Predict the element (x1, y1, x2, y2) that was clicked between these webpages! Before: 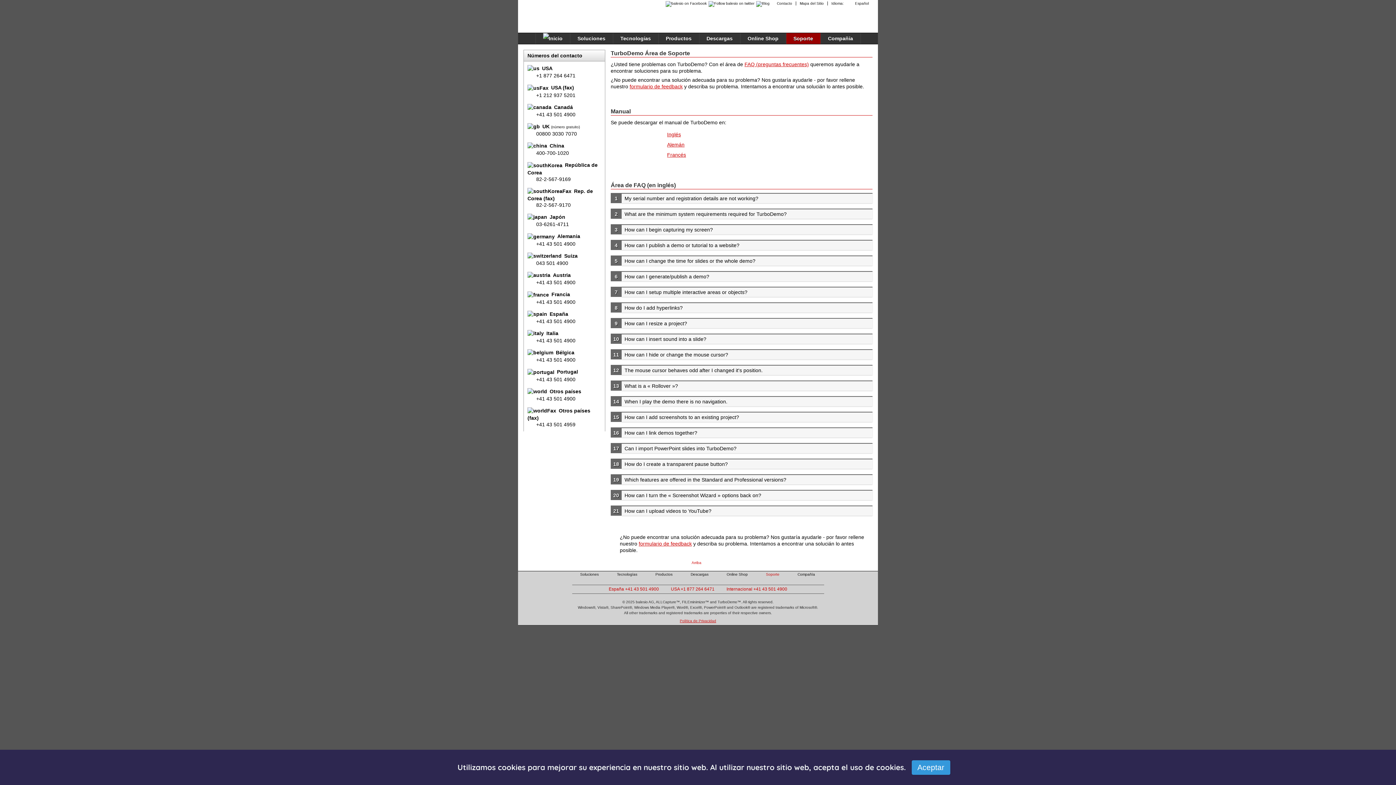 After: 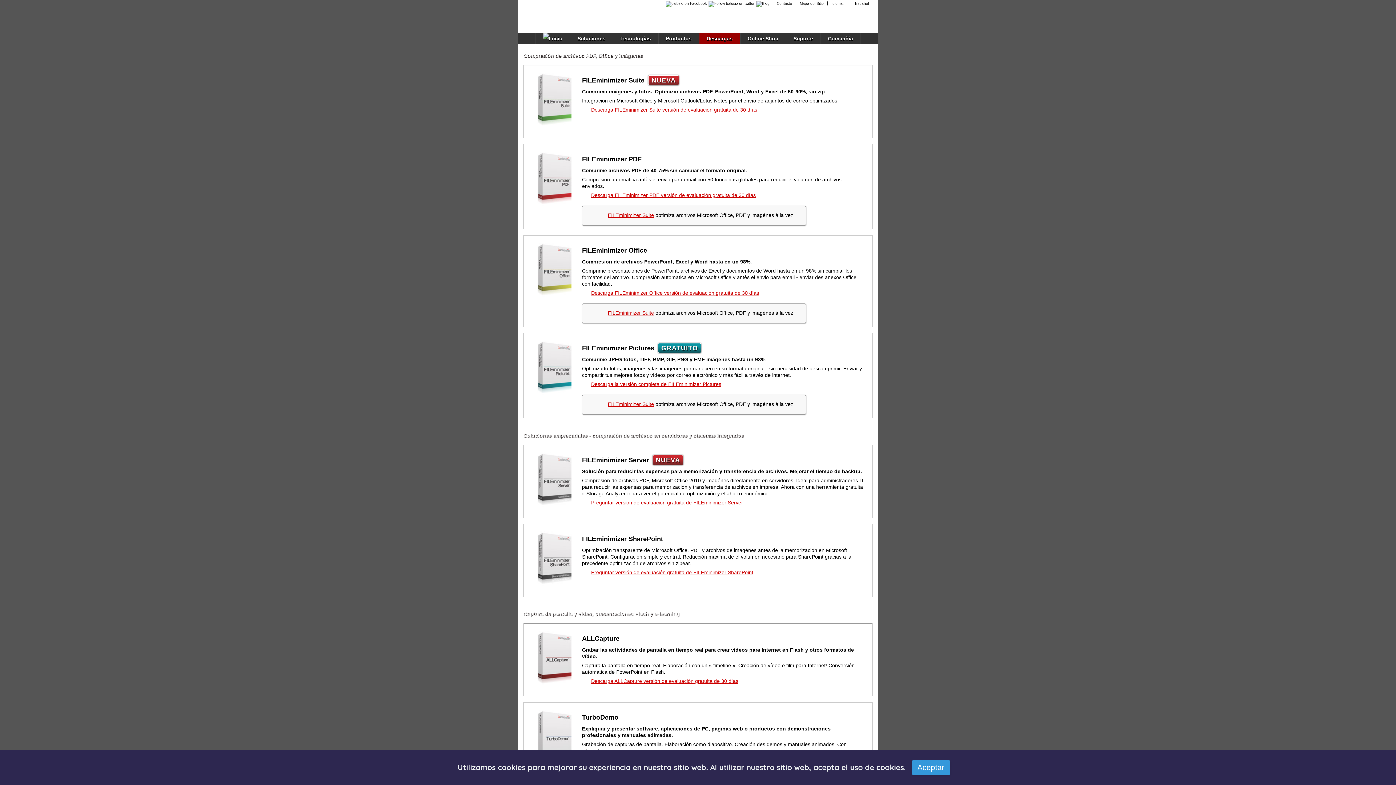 Action: label: Descargas bbox: (681, 571, 717, 578)